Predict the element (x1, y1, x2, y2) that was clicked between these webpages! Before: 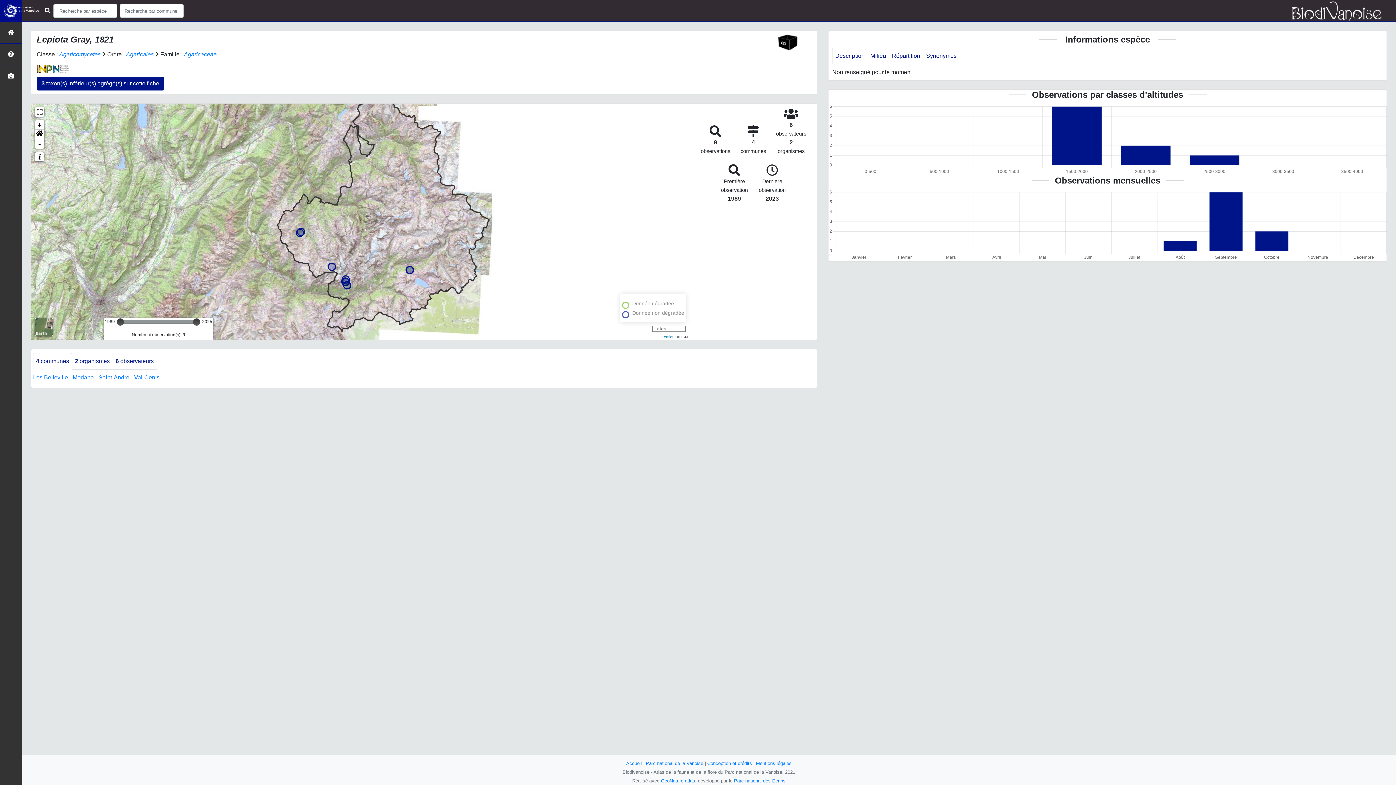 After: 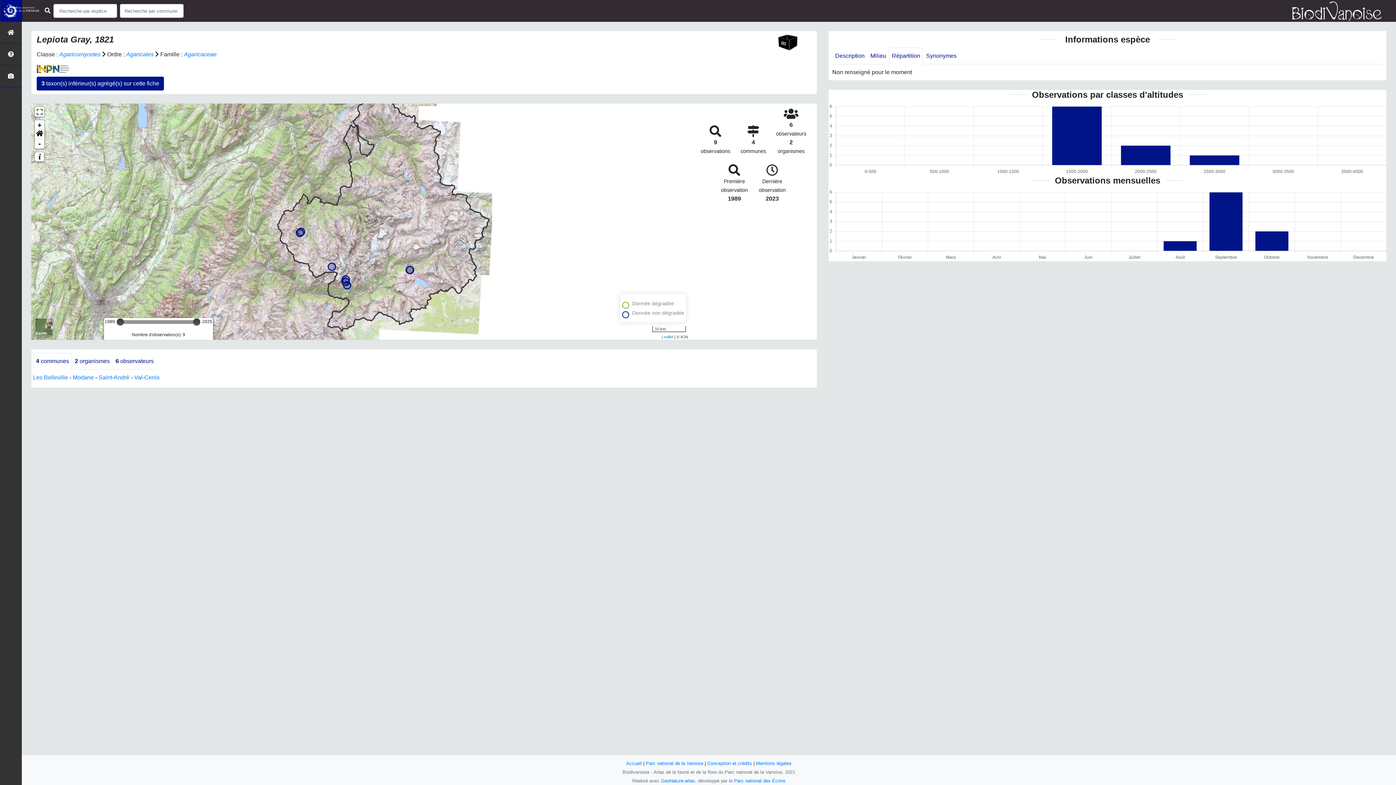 Action: bbox: (889, 47, 923, 64) label: Répartition